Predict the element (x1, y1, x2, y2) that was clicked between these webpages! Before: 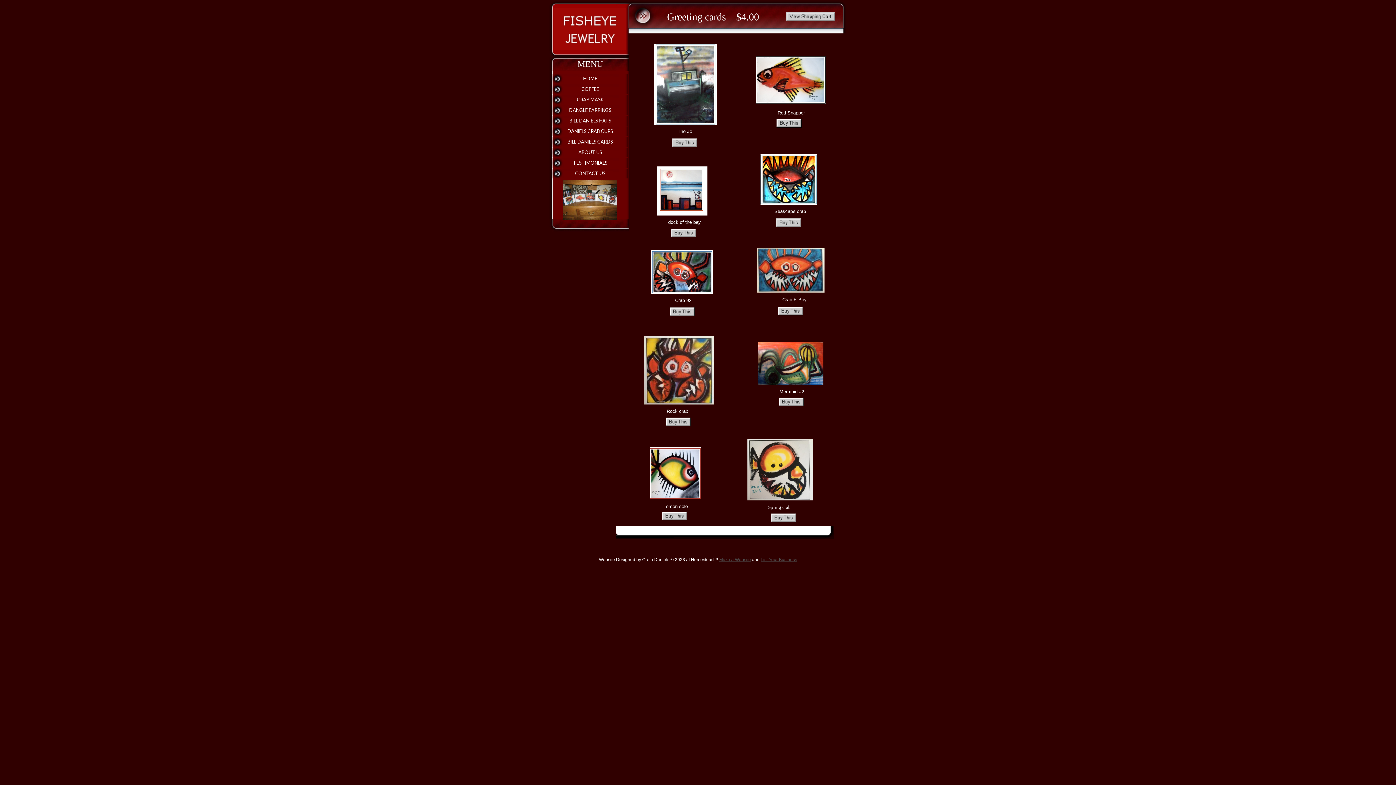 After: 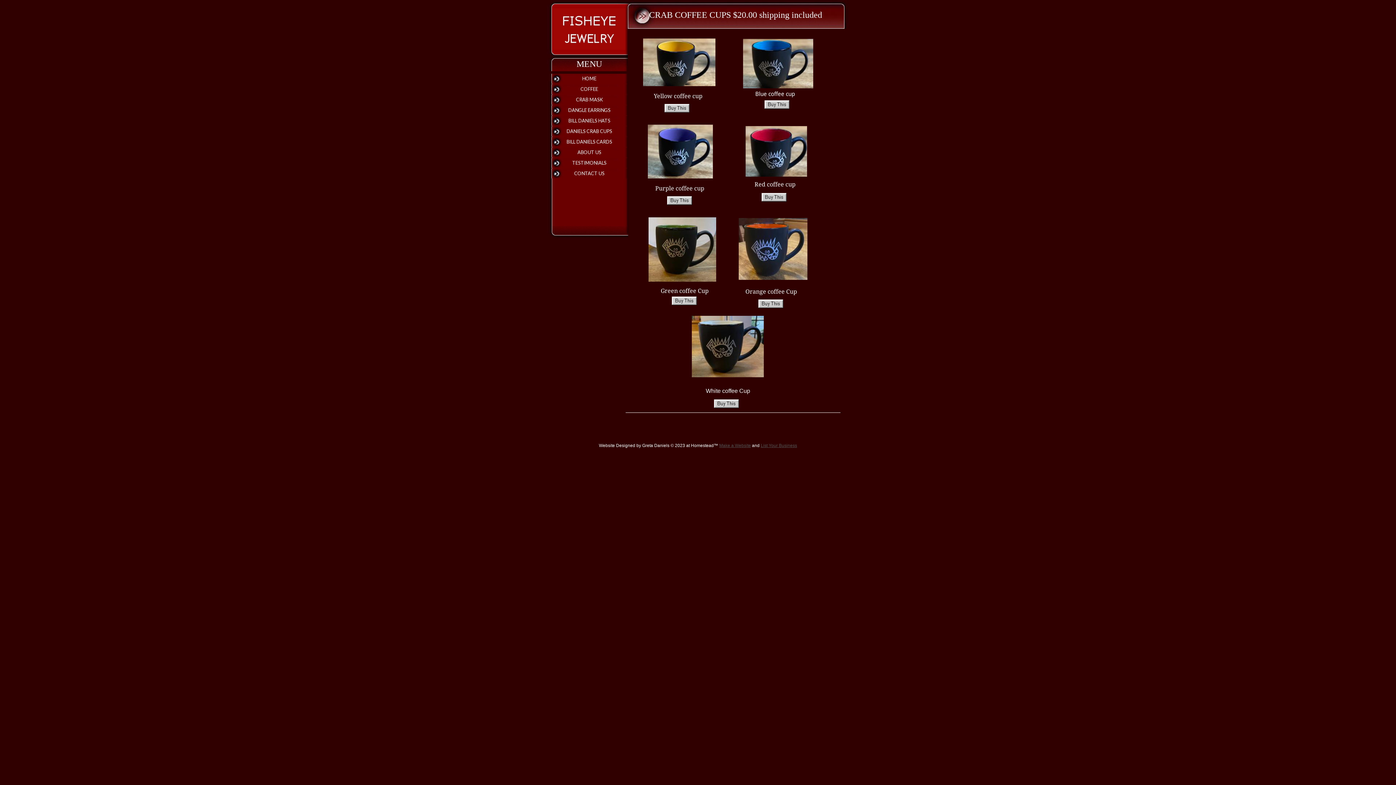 Action: label: DANIELS CRAB CUPS bbox: (552, 126, 628, 136)